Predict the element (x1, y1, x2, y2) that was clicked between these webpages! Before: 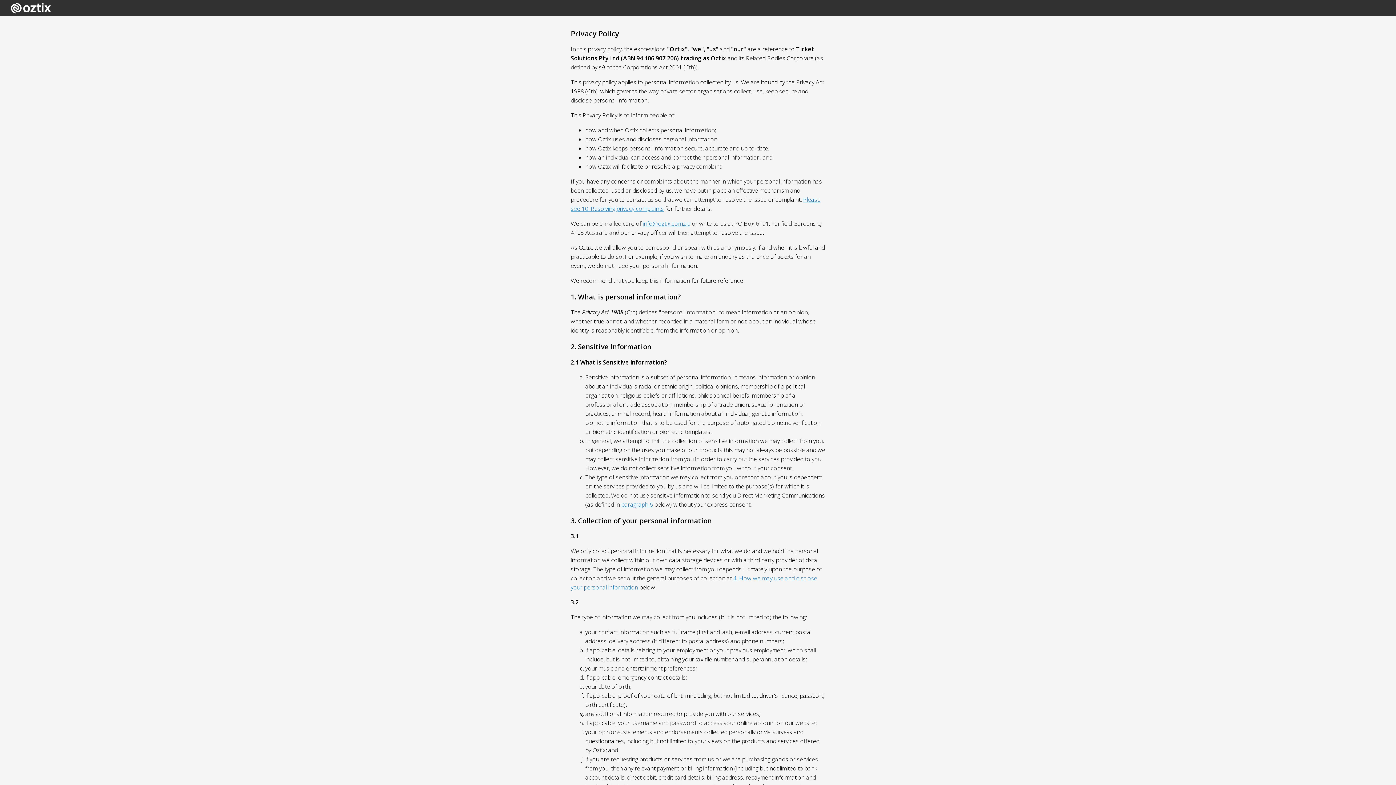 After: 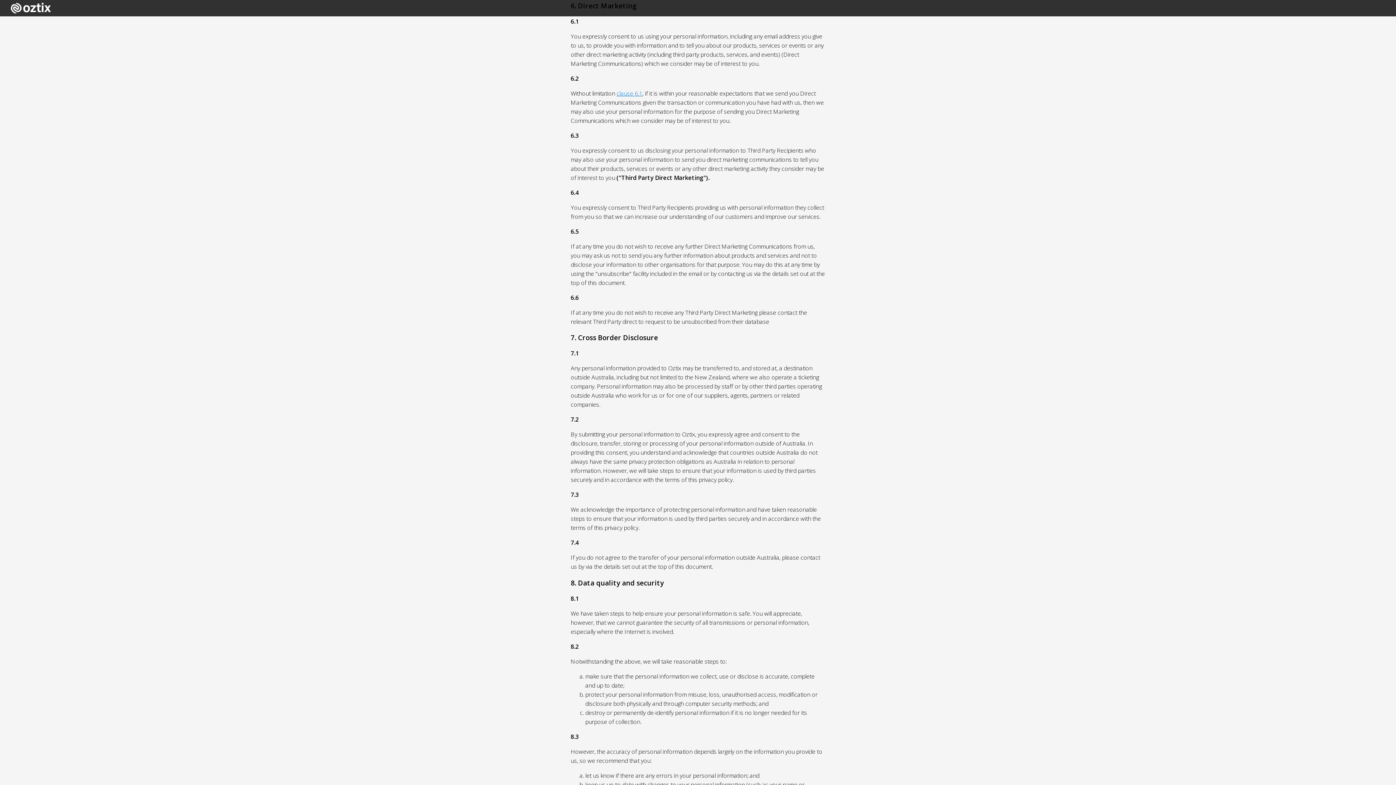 Action: label: paragraph 6 bbox: (621, 500, 653, 508)